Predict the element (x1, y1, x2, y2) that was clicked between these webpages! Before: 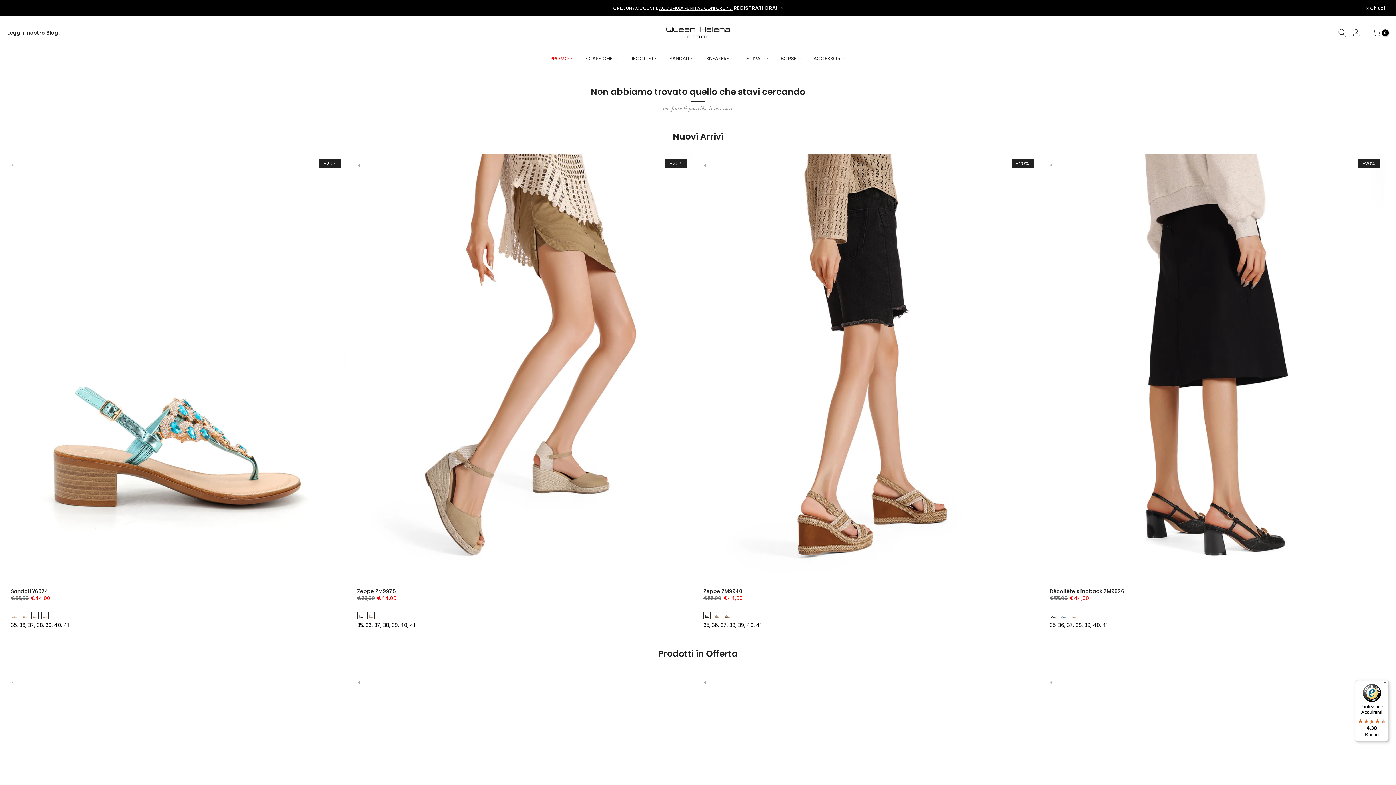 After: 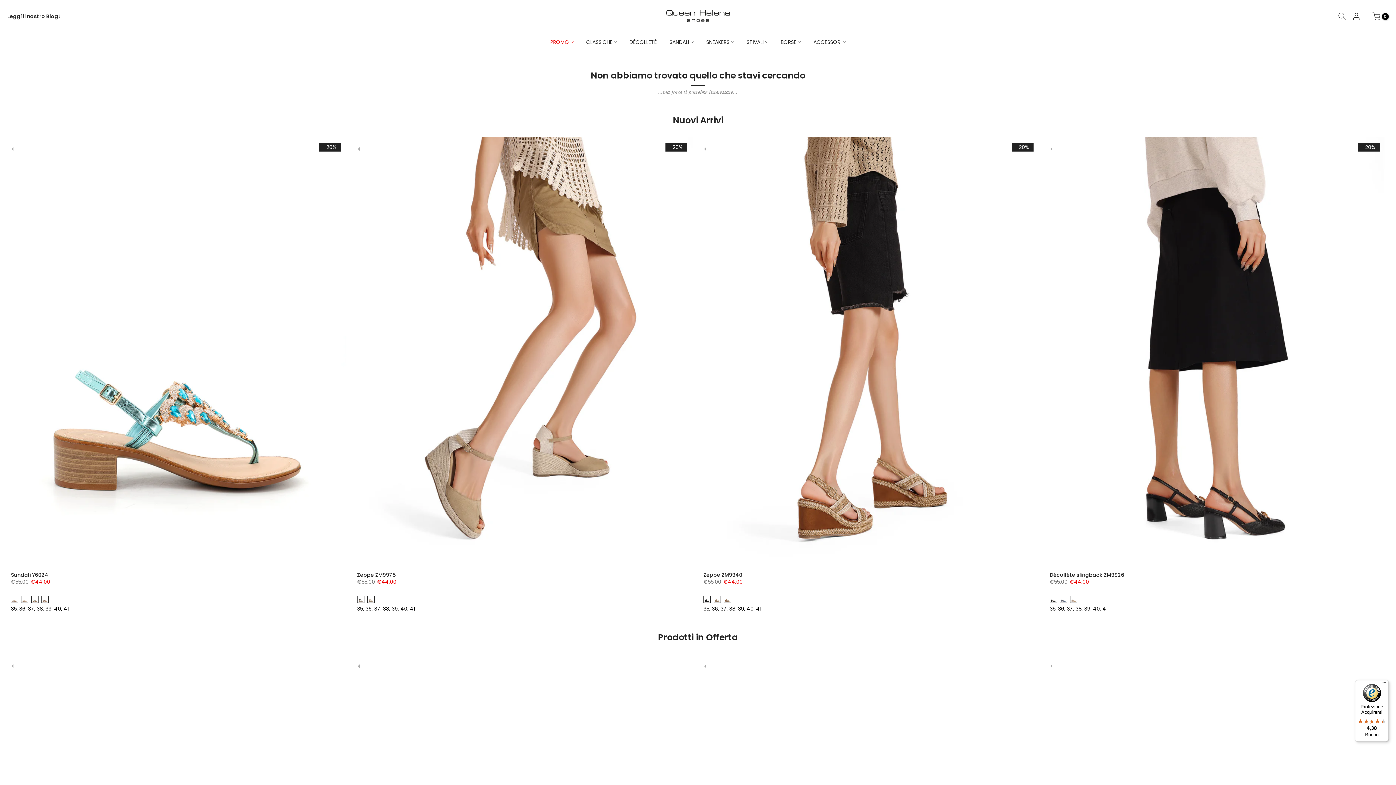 Action: bbox: (1366, 6, 1385, 10) label:  Chiudi